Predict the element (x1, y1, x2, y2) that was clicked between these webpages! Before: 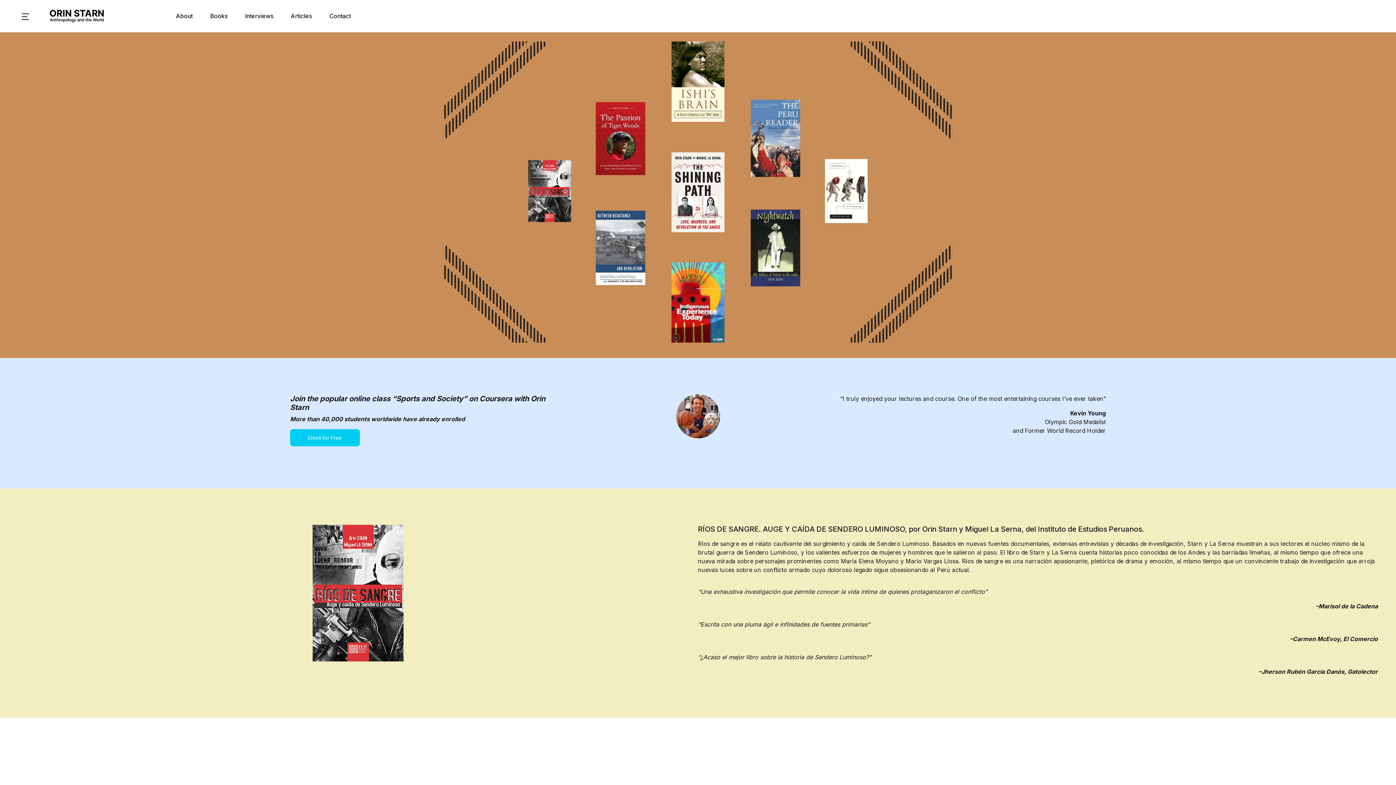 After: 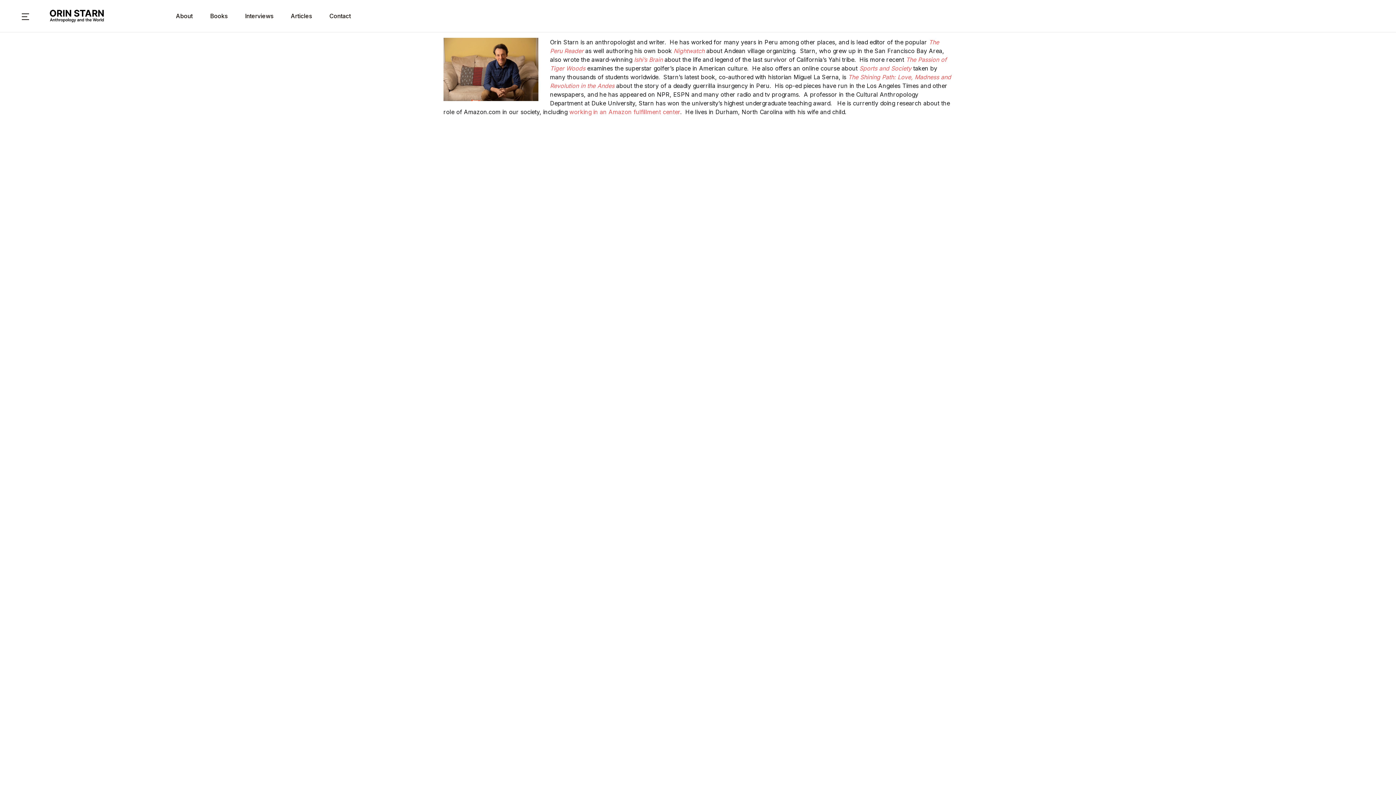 Action: bbox: (176, 0, 192, 32) label: About